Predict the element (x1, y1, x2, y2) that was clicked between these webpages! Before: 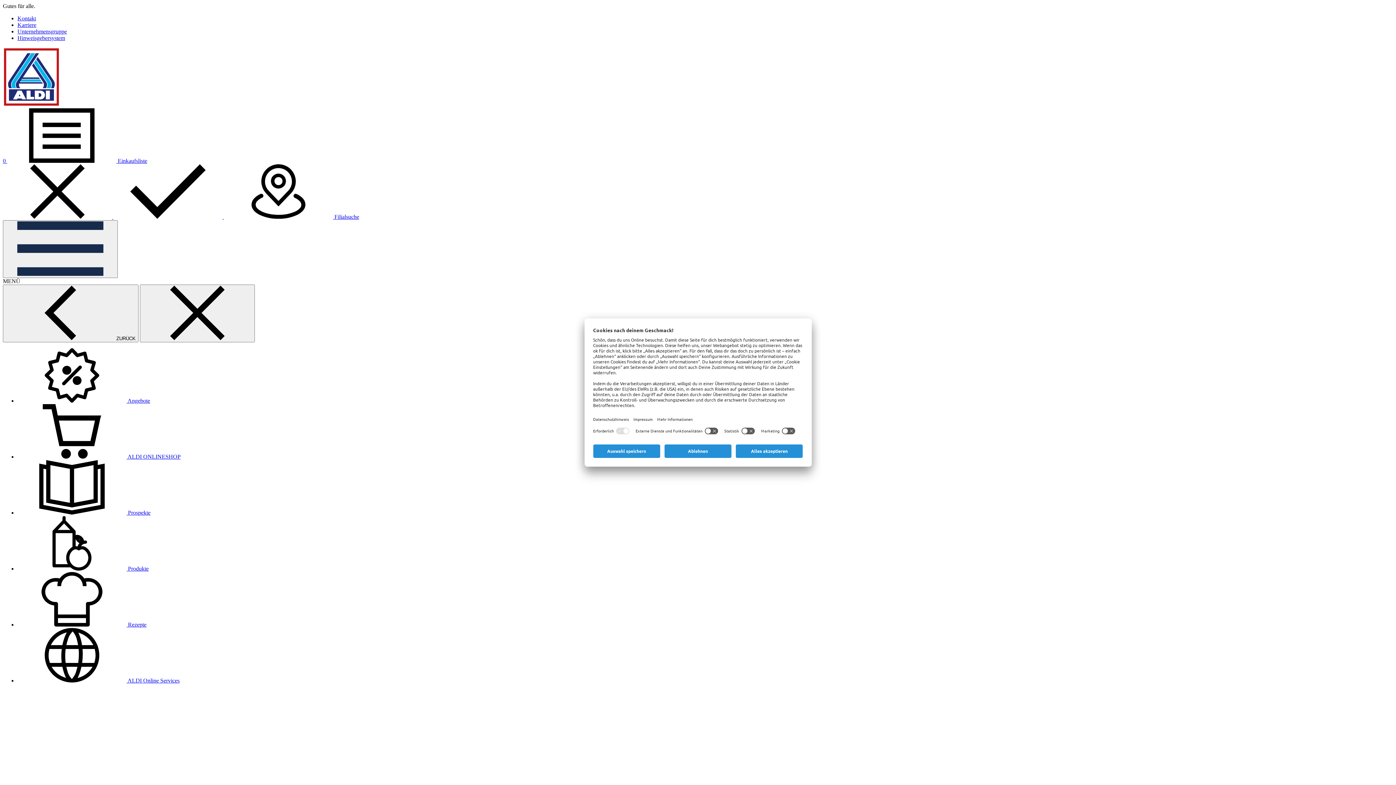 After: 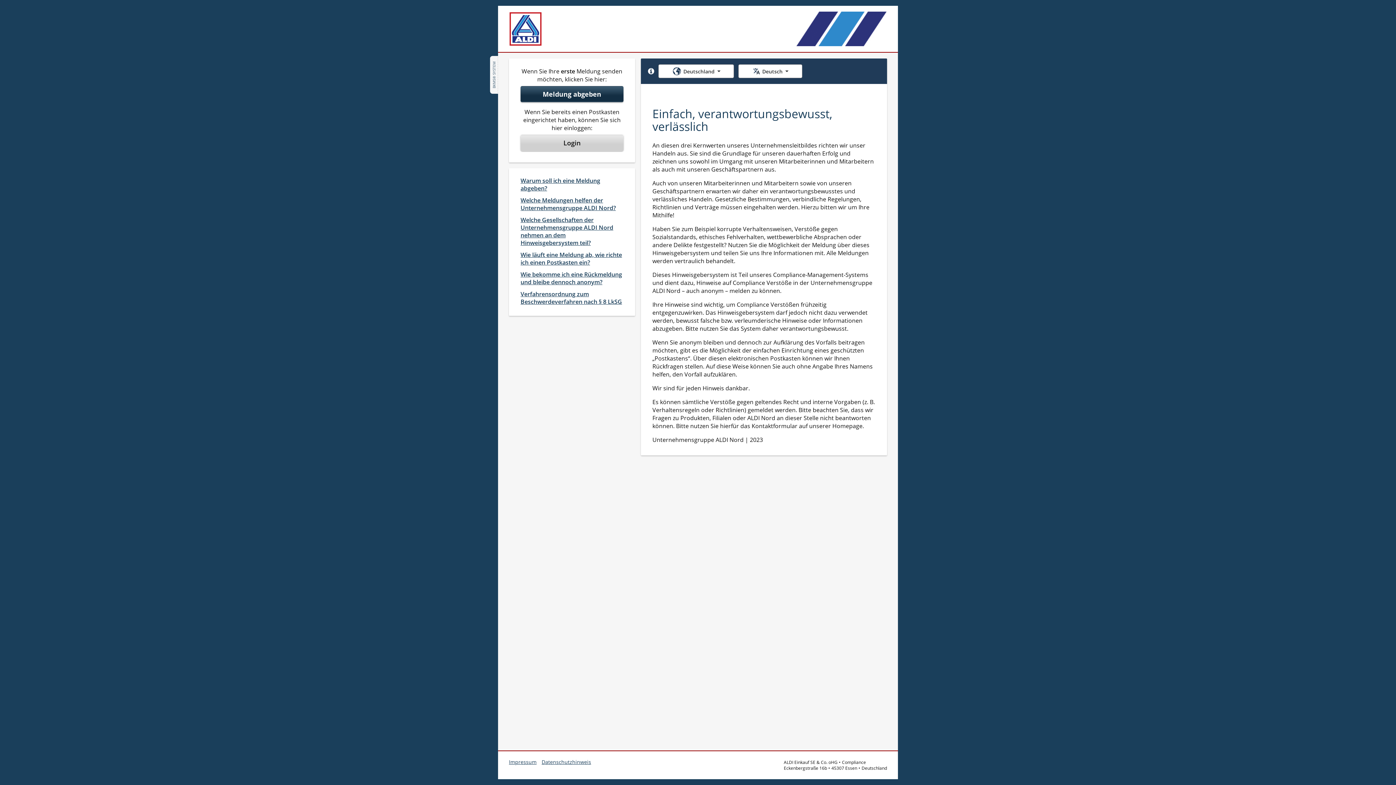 Action: label: Hinweisgebersystem bbox: (17, 34, 65, 41)